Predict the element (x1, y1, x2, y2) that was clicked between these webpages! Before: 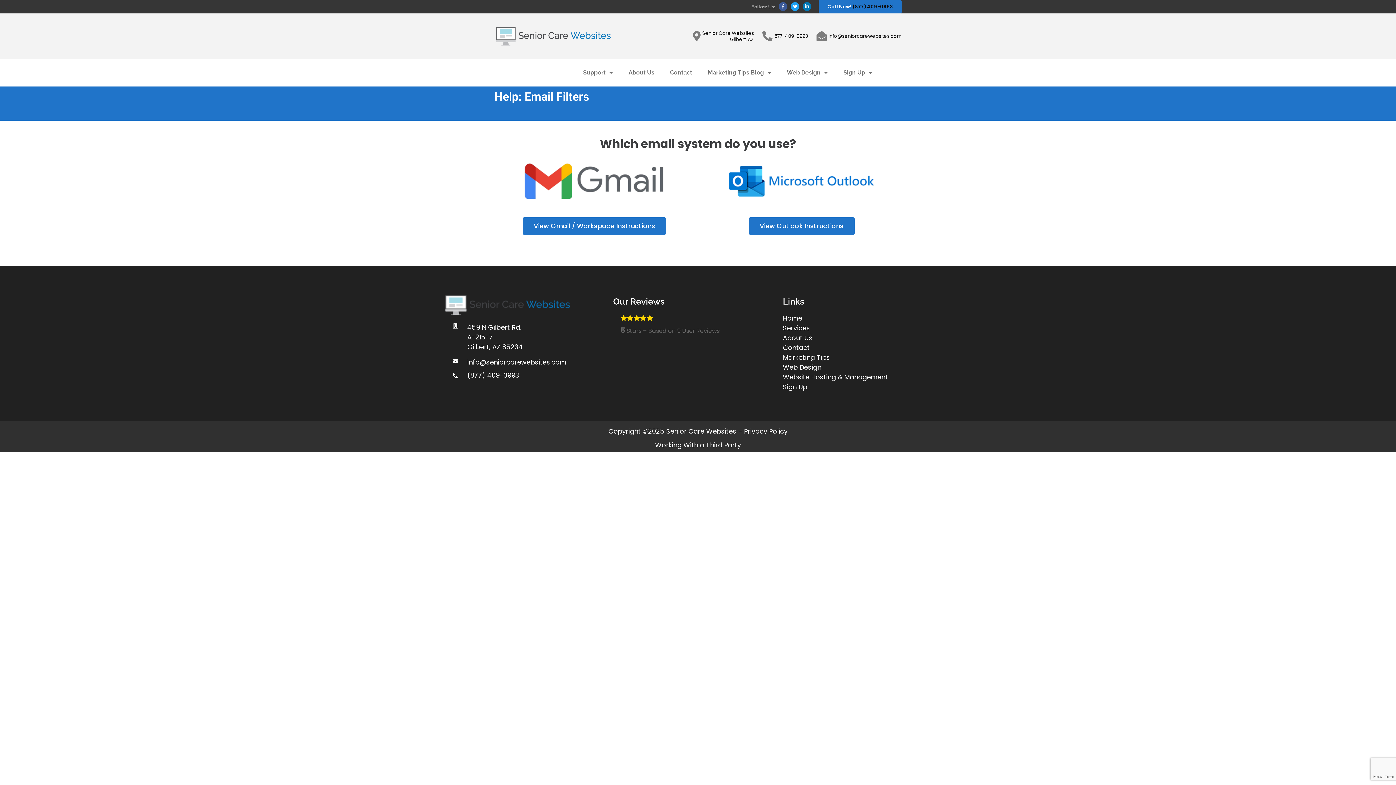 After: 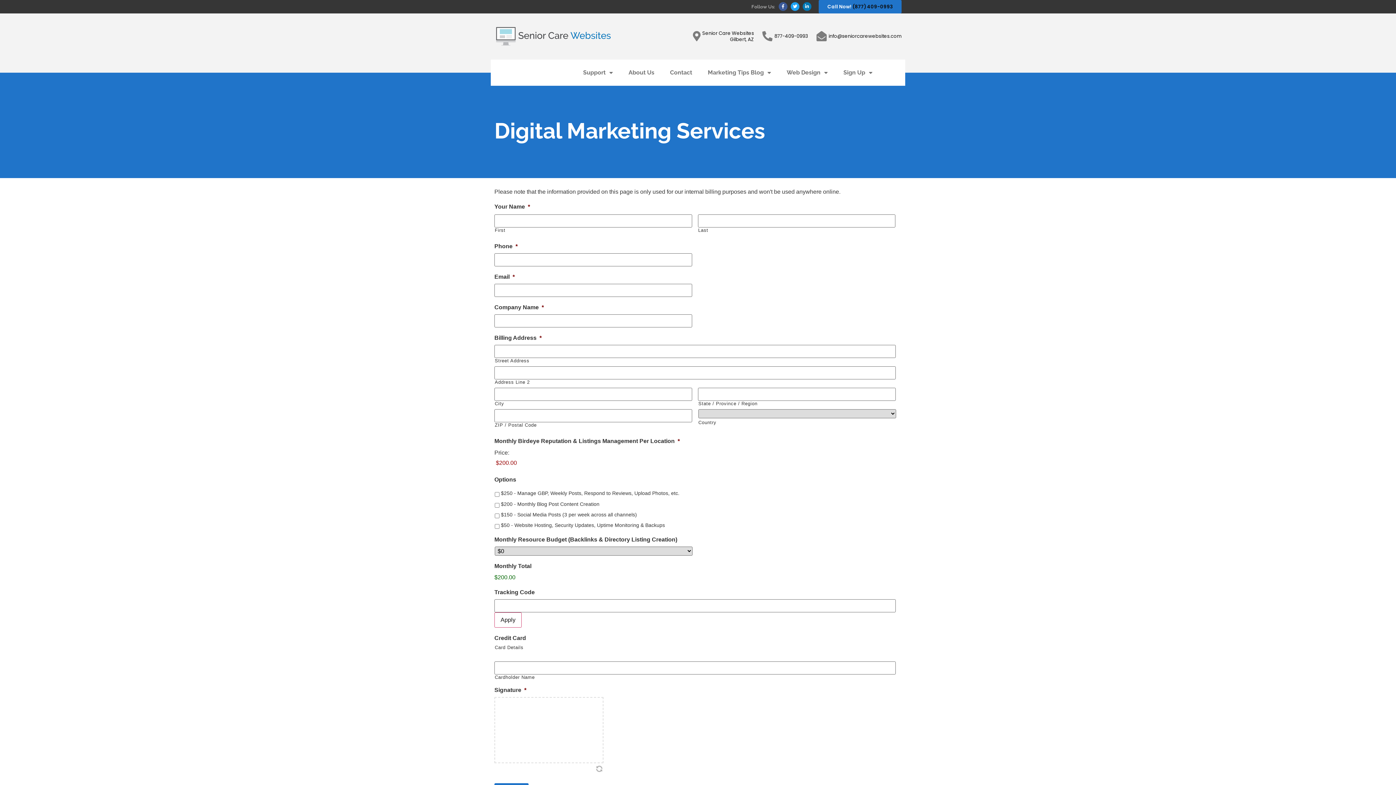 Action: label: Sign Up bbox: (783, 382, 952, 392)